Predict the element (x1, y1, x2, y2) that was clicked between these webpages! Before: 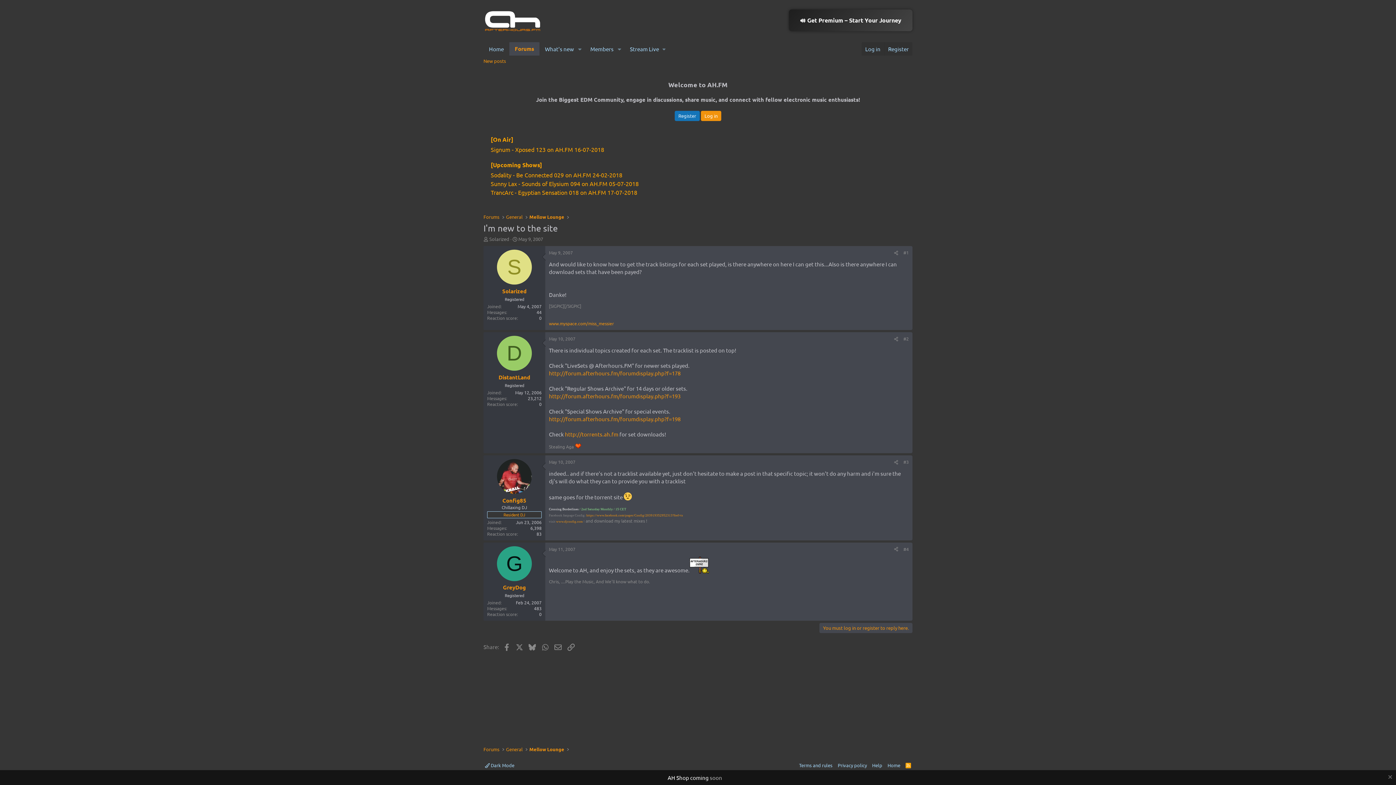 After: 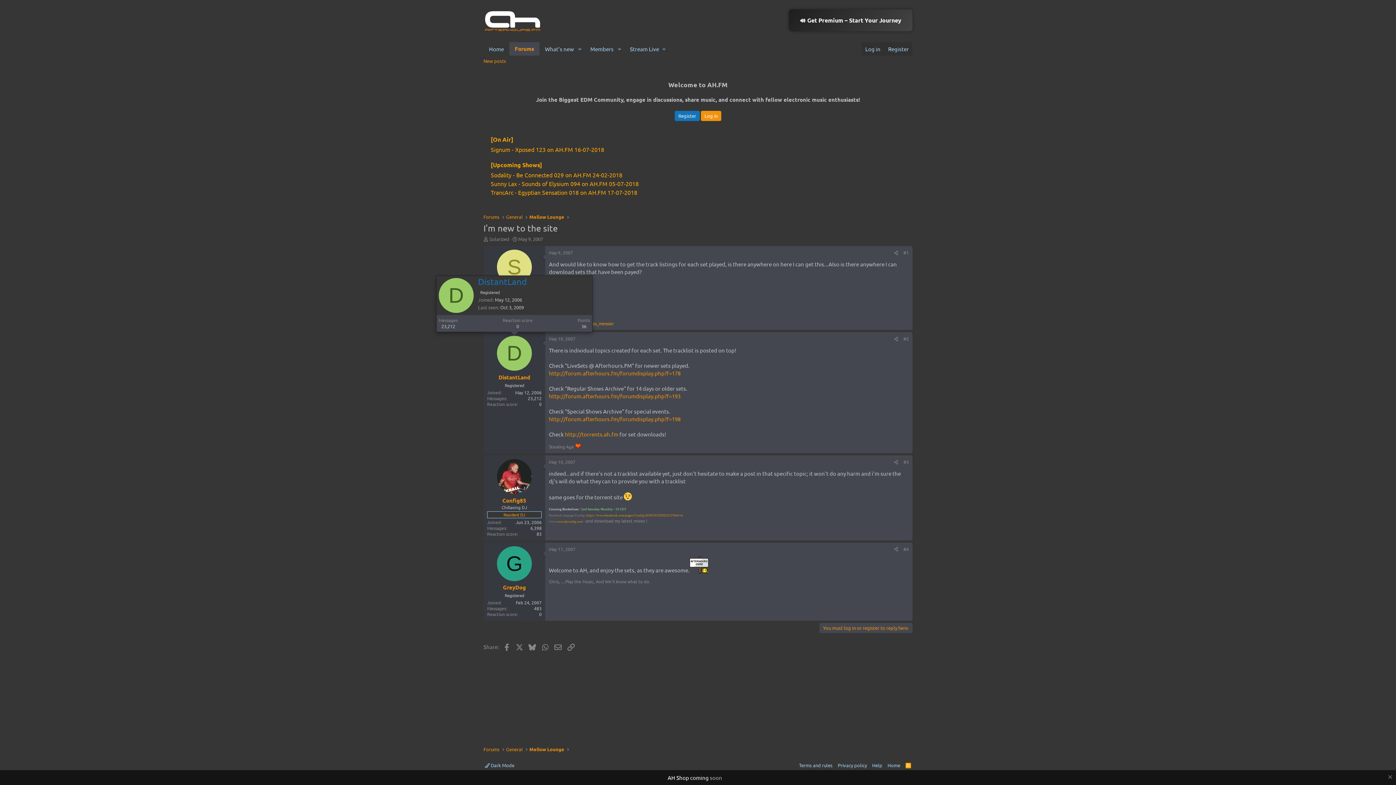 Action: label: D bbox: (497, 336, 532, 371)